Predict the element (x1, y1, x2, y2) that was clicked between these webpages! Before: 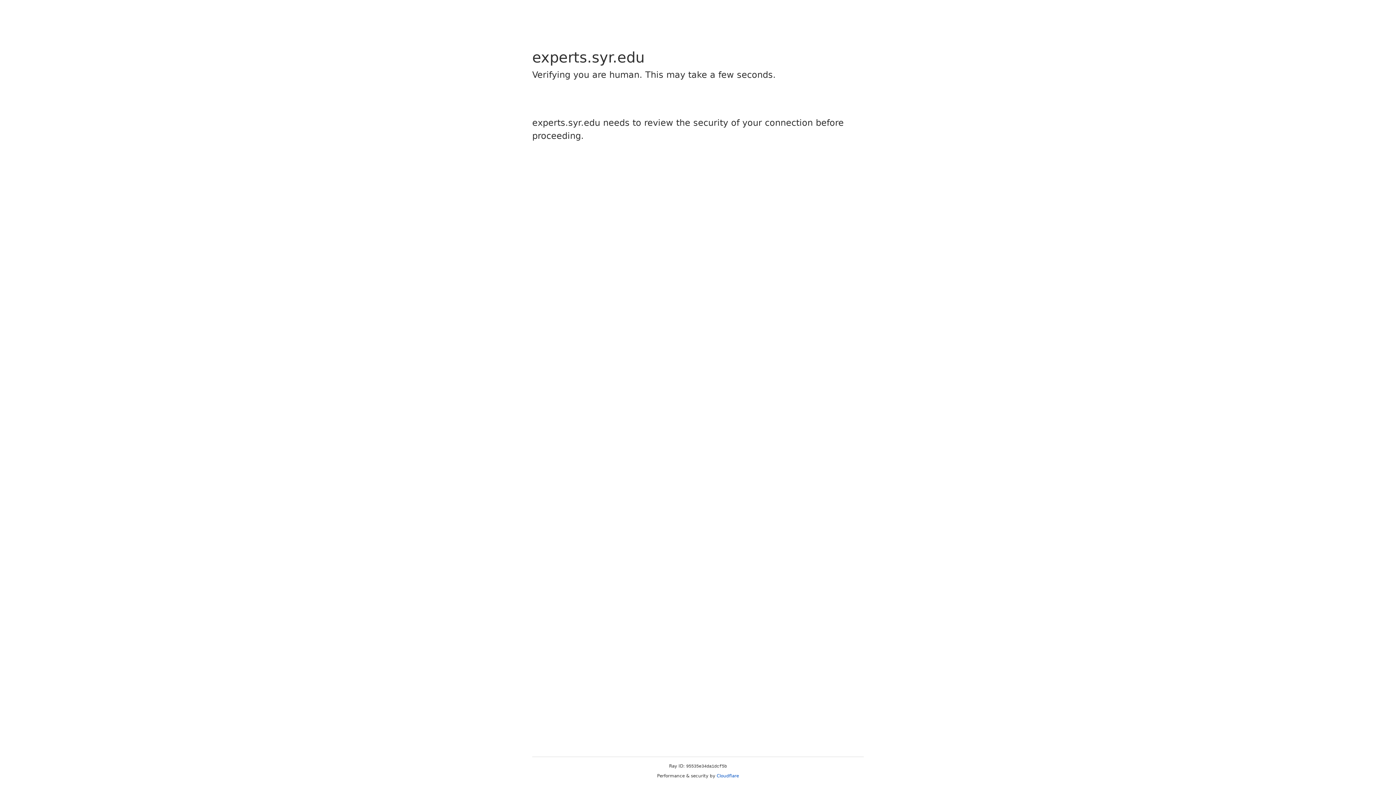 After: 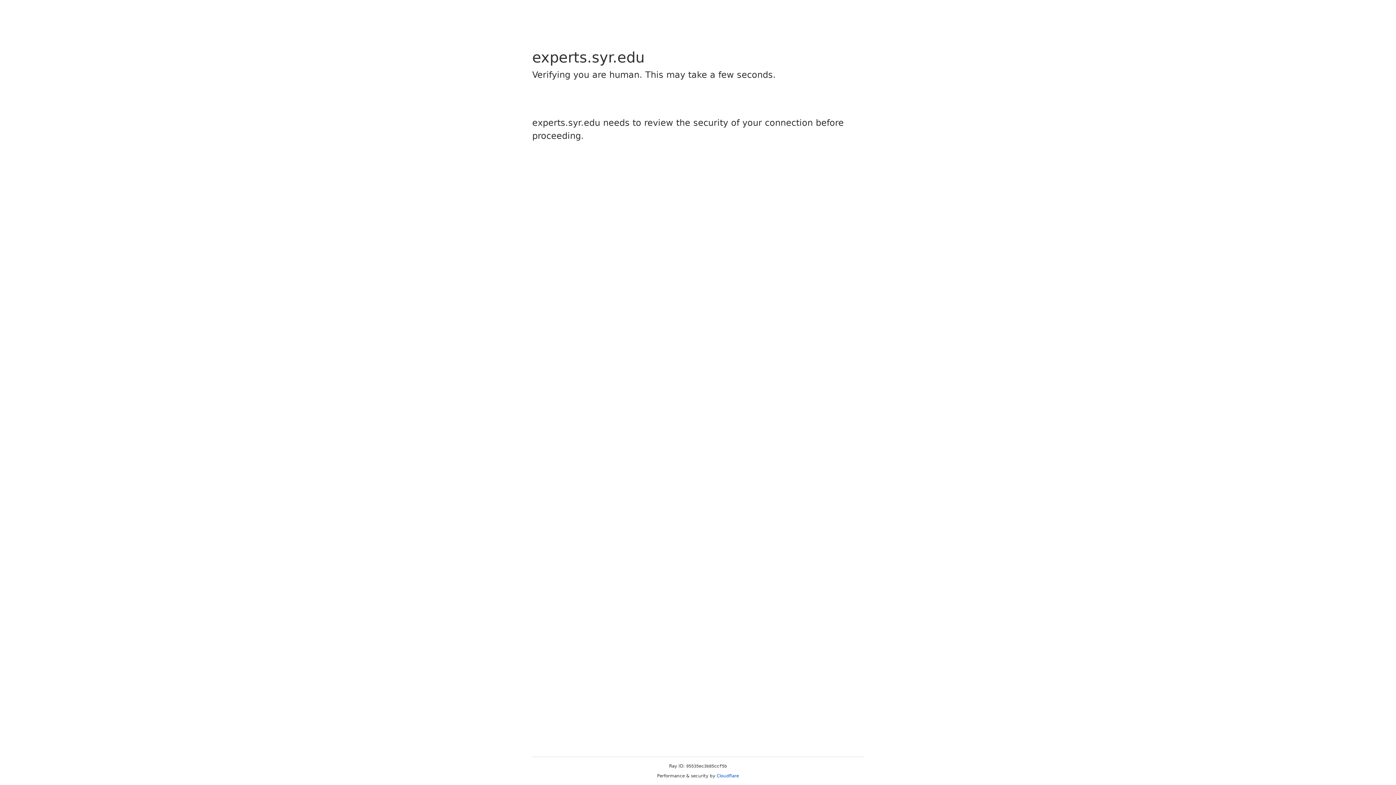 Action: bbox: (716, 773, 739, 778) label: Cloudflare